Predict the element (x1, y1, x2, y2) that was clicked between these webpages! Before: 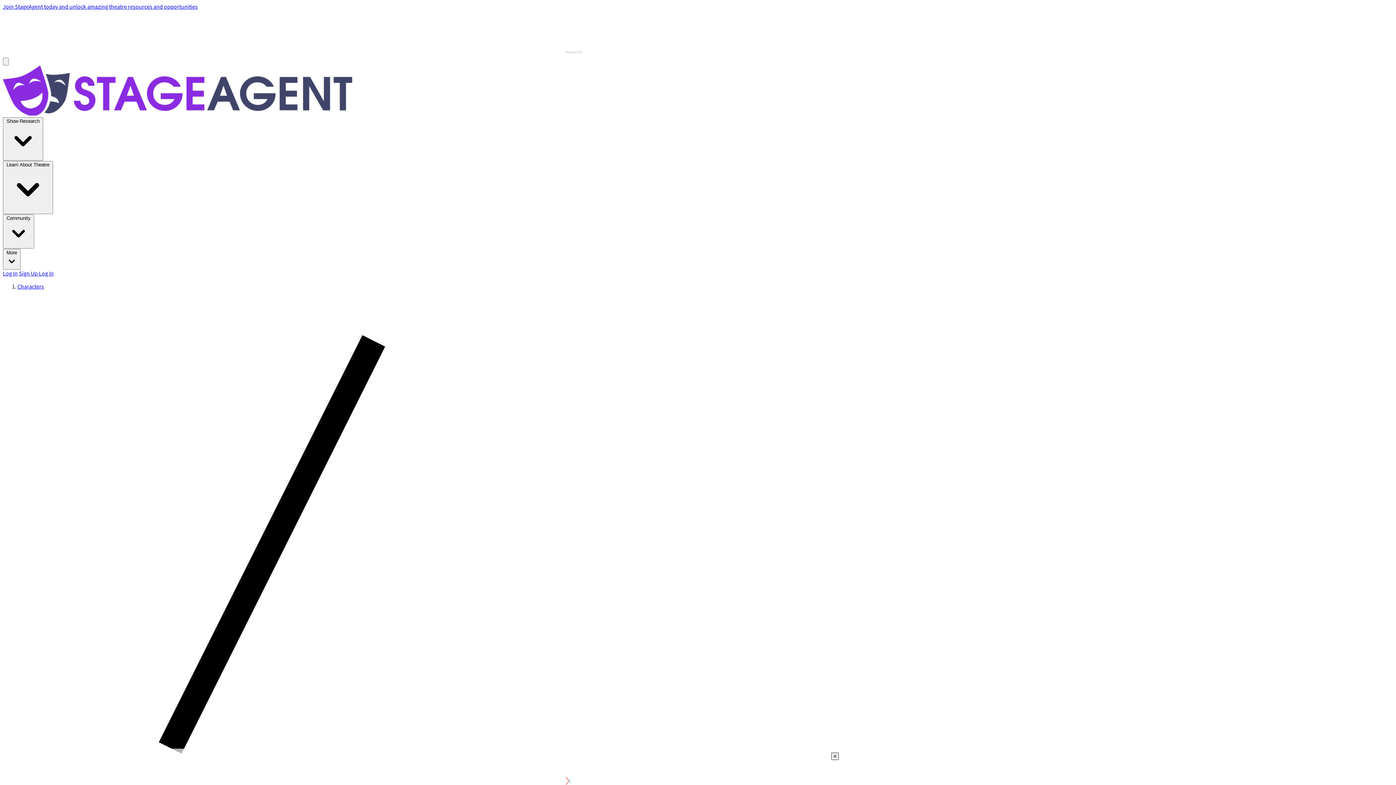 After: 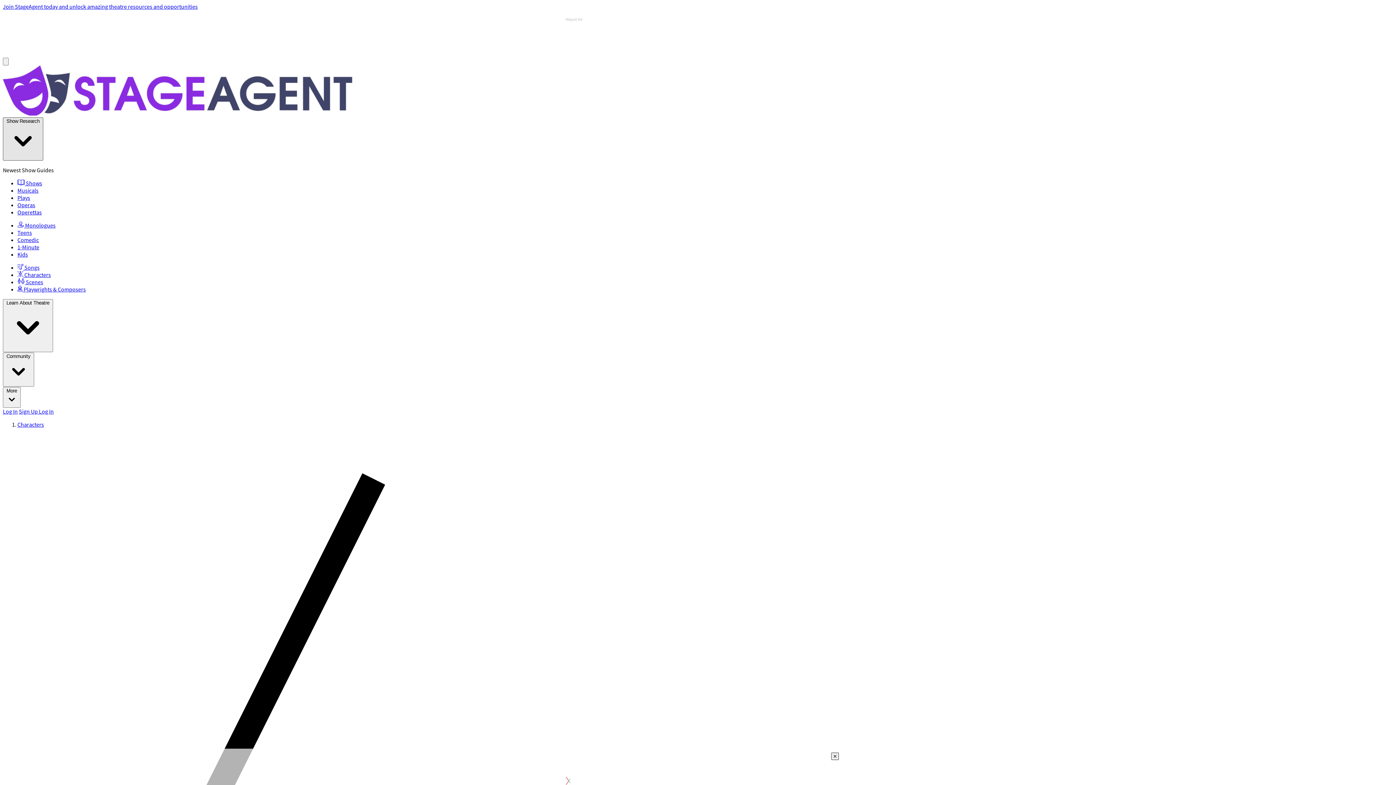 Action: bbox: (2, 117, 43, 160) label: Show Research 